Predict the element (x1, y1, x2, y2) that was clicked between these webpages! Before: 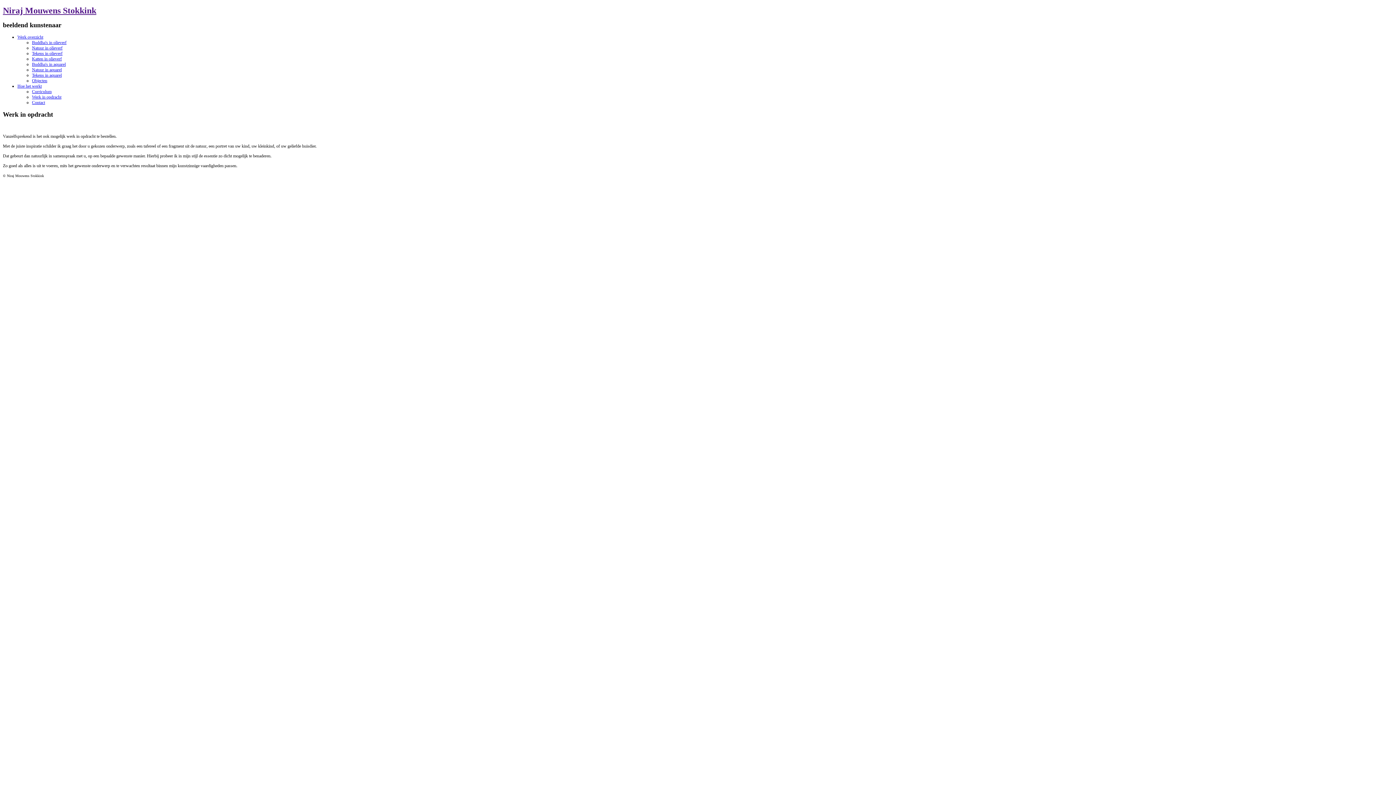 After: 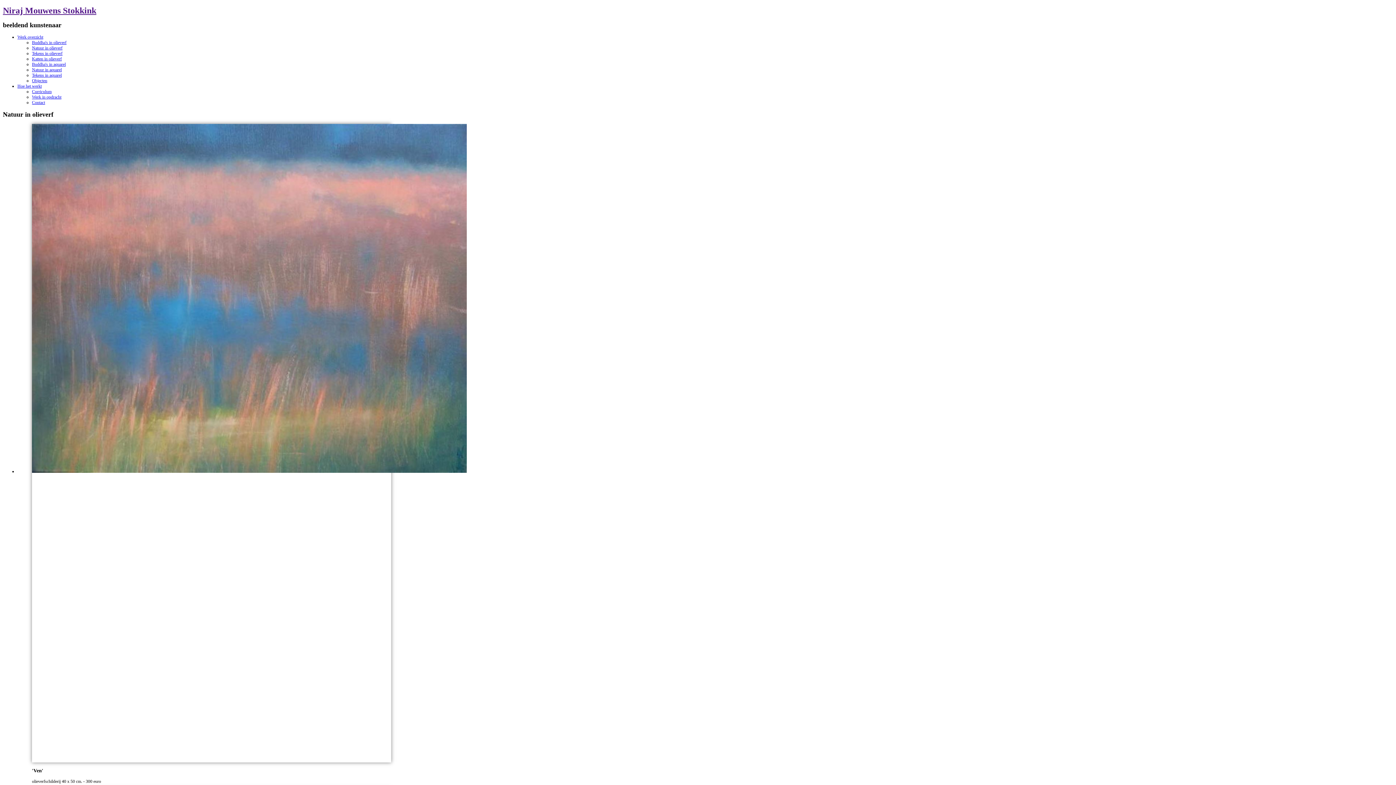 Action: bbox: (32, 45, 62, 50) label: Natuur in olieverf